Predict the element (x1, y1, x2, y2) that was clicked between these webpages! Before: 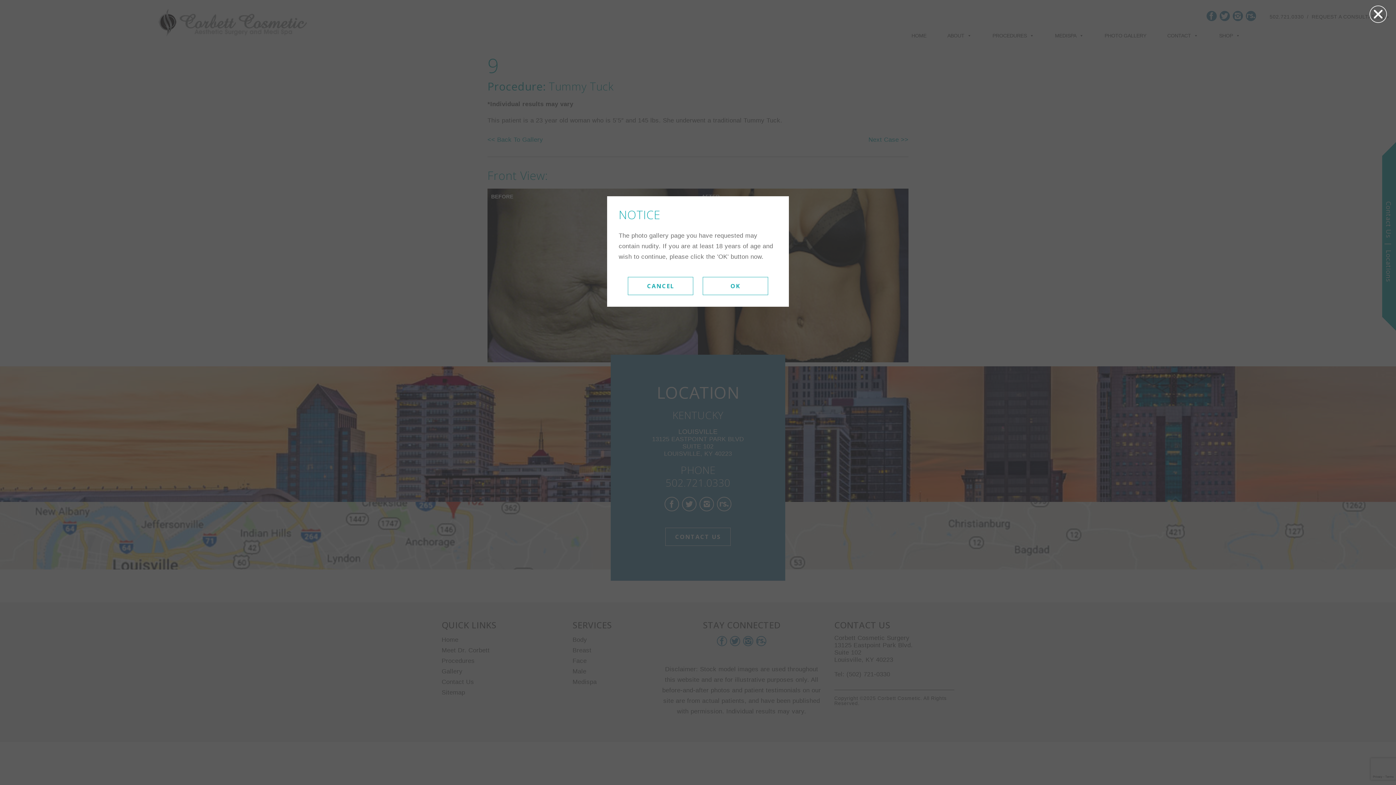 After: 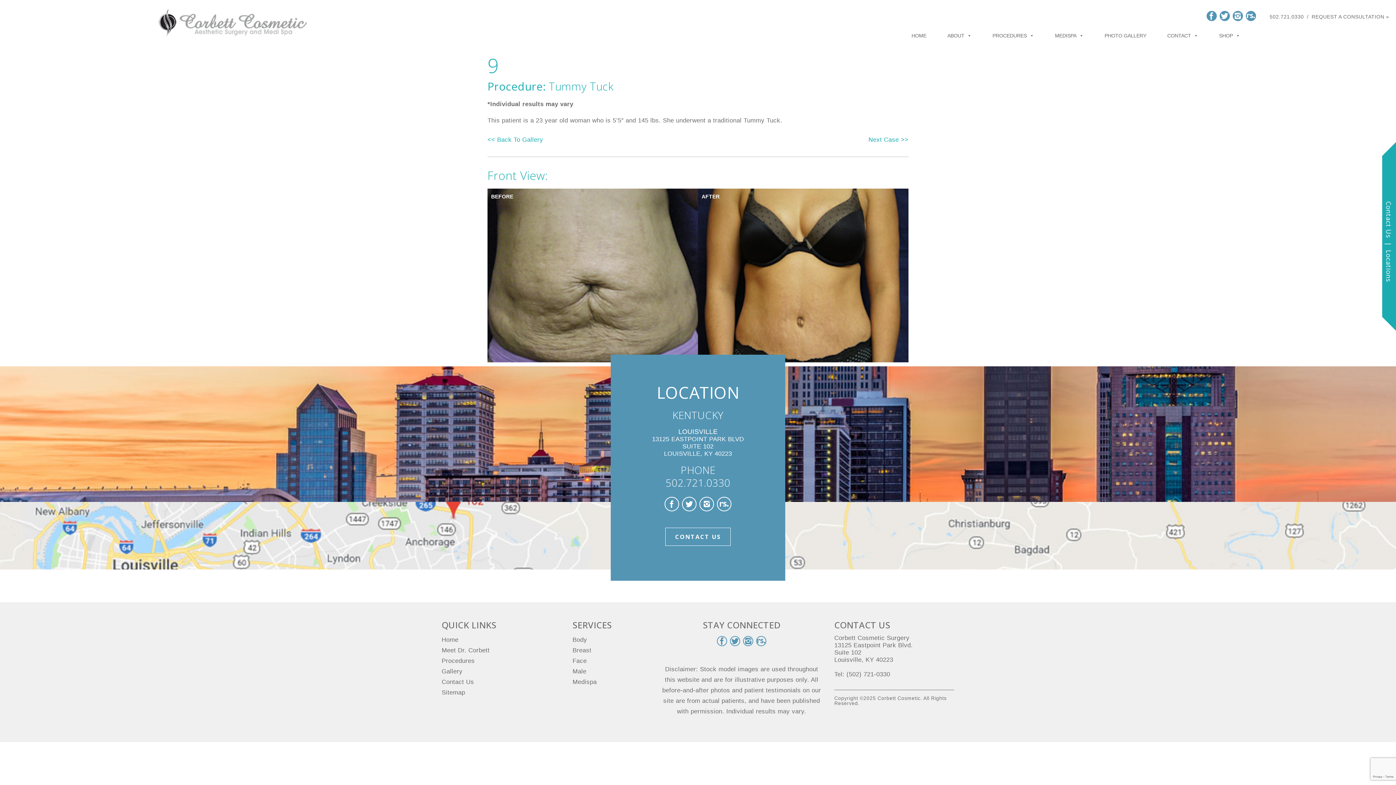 Action: label: OK bbox: (702, 277, 768, 295)